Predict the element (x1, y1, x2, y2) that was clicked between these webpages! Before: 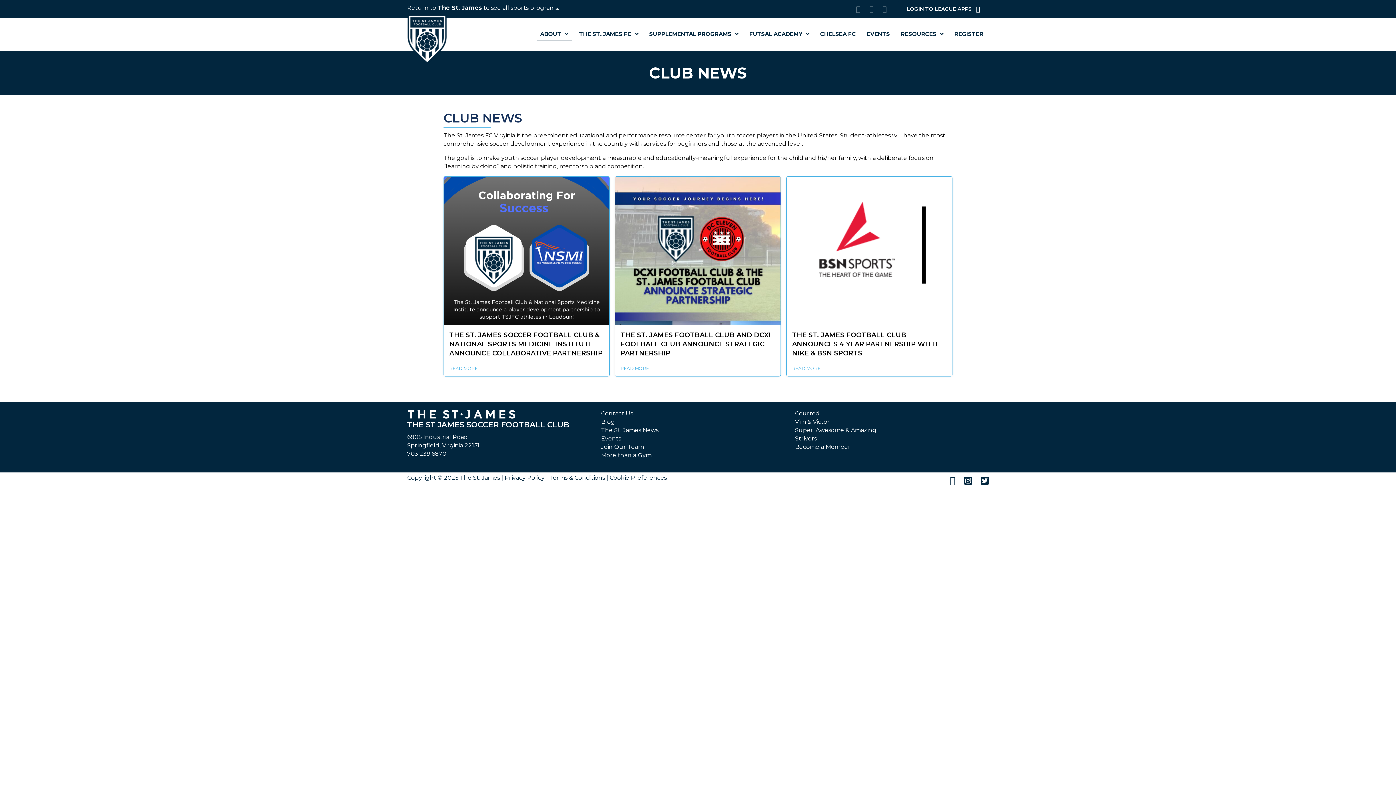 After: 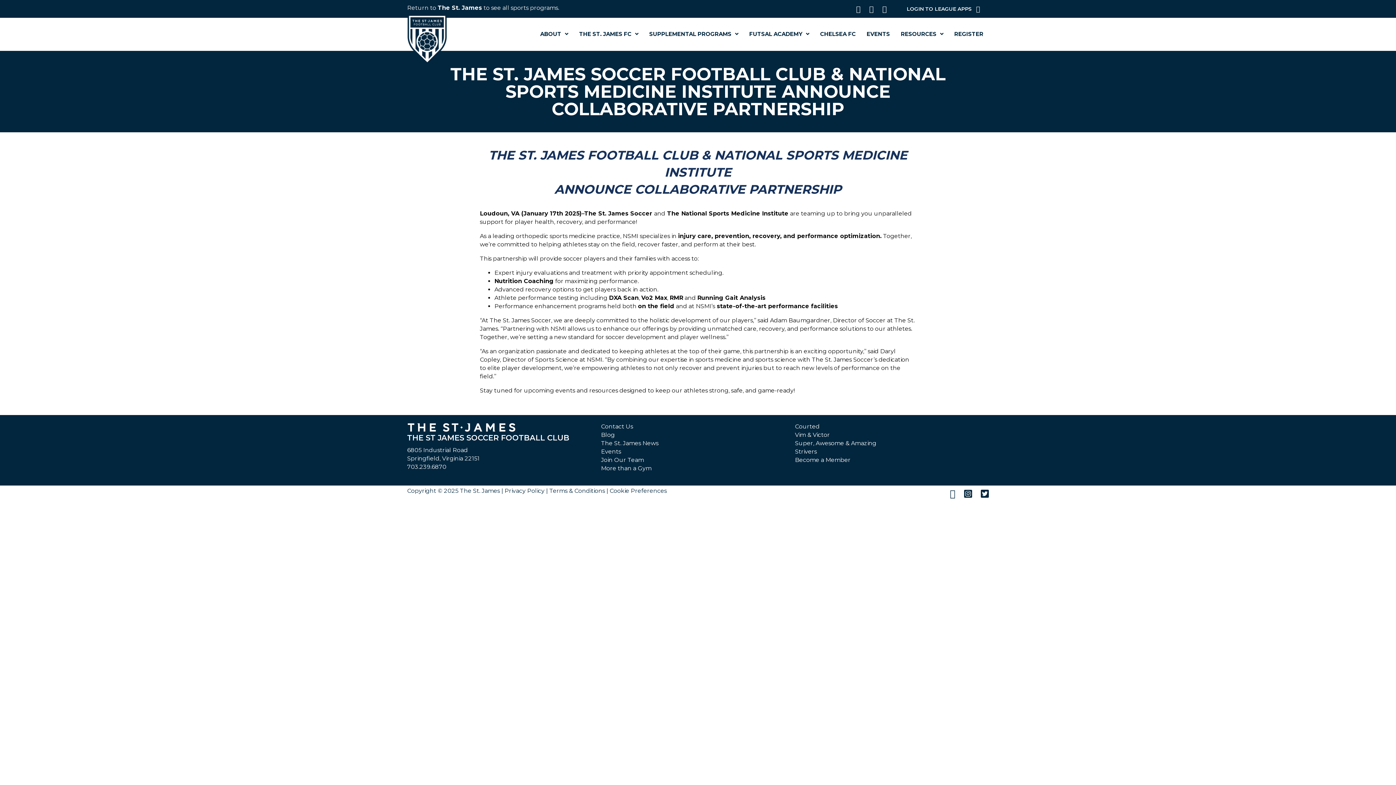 Action: bbox: (449, 331, 602, 357) label: THE ST. JAMES SOCCER FOOTBALL CLUB & NATIONAL SPORTS MEDICINE INSTITUTE ANNOUNCE COLLABORATIVE PARTNERSHIP